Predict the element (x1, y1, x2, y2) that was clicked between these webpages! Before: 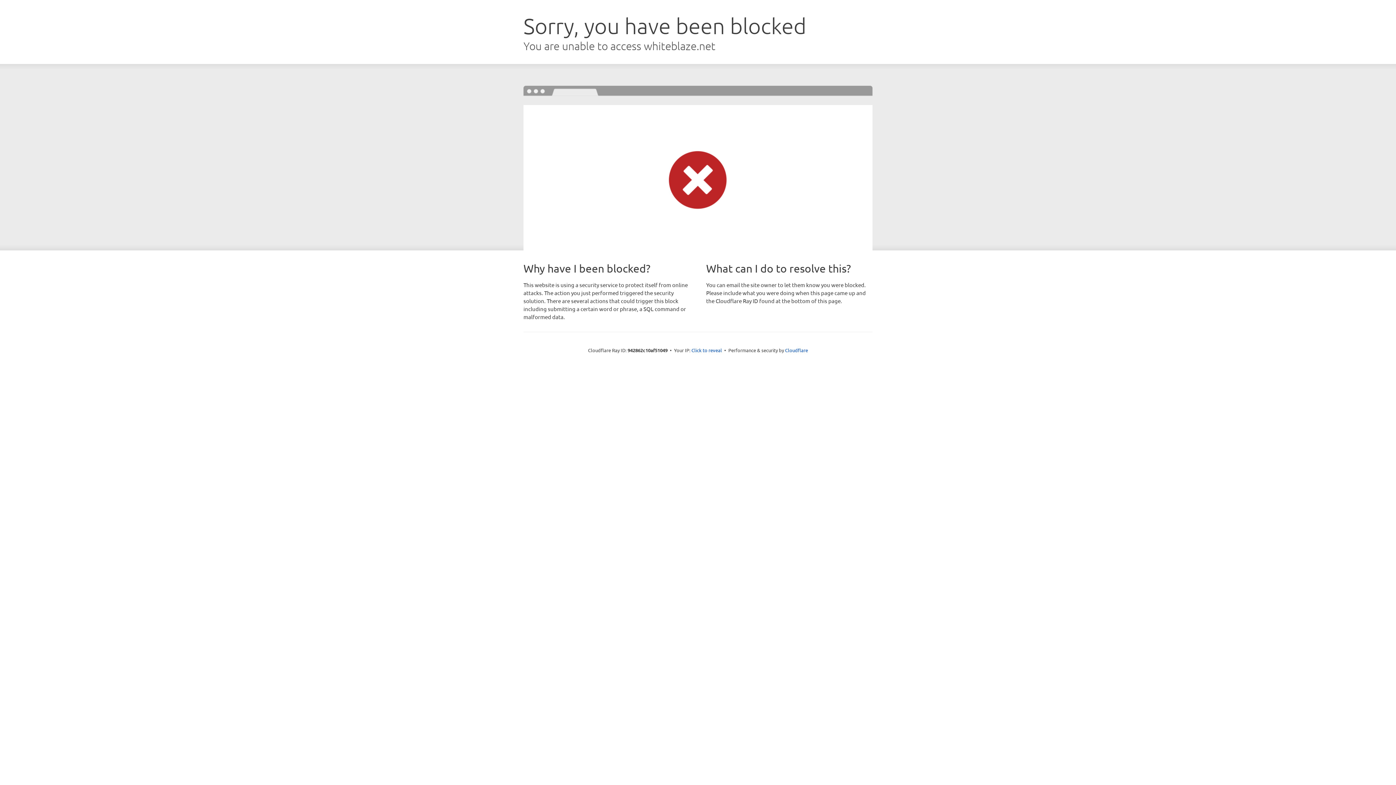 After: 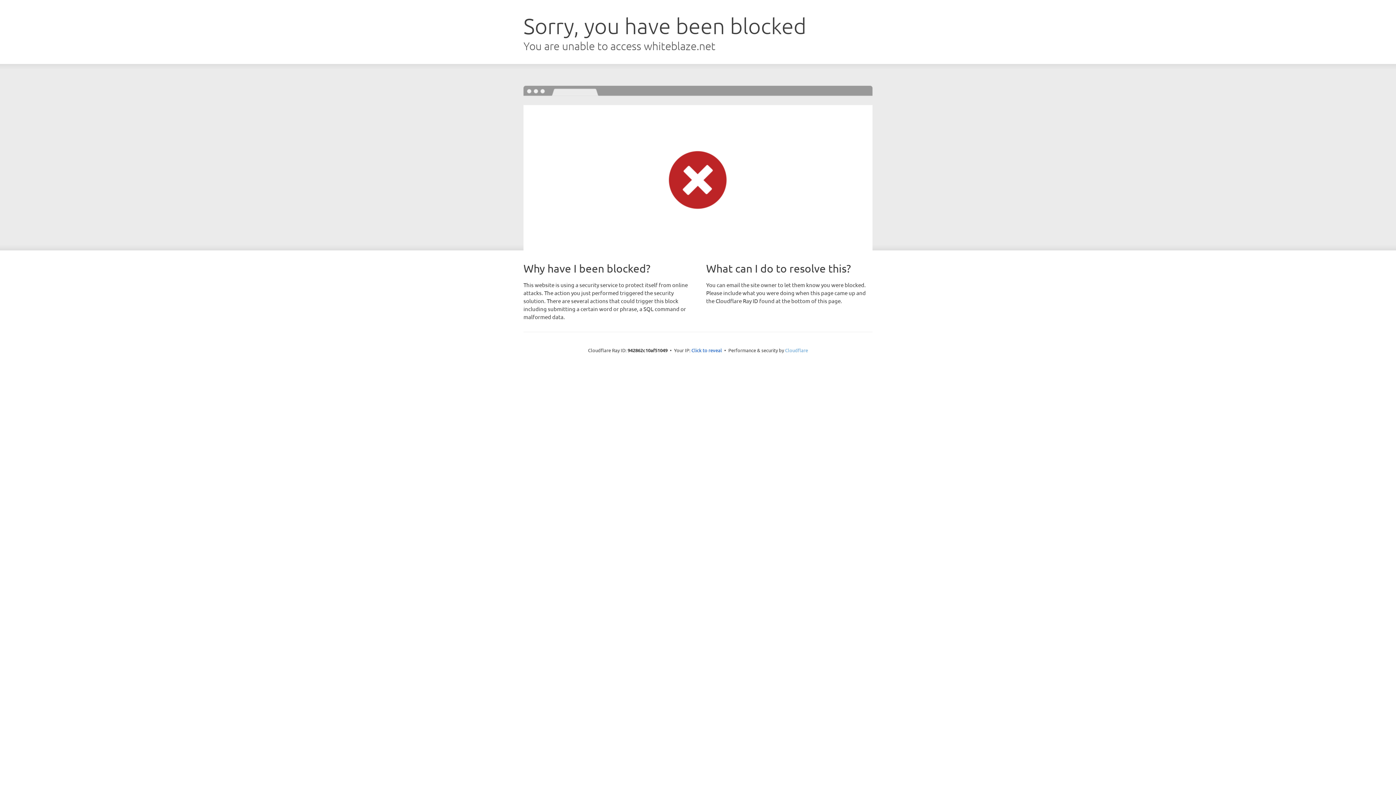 Action: label: Cloudflare bbox: (785, 347, 808, 353)